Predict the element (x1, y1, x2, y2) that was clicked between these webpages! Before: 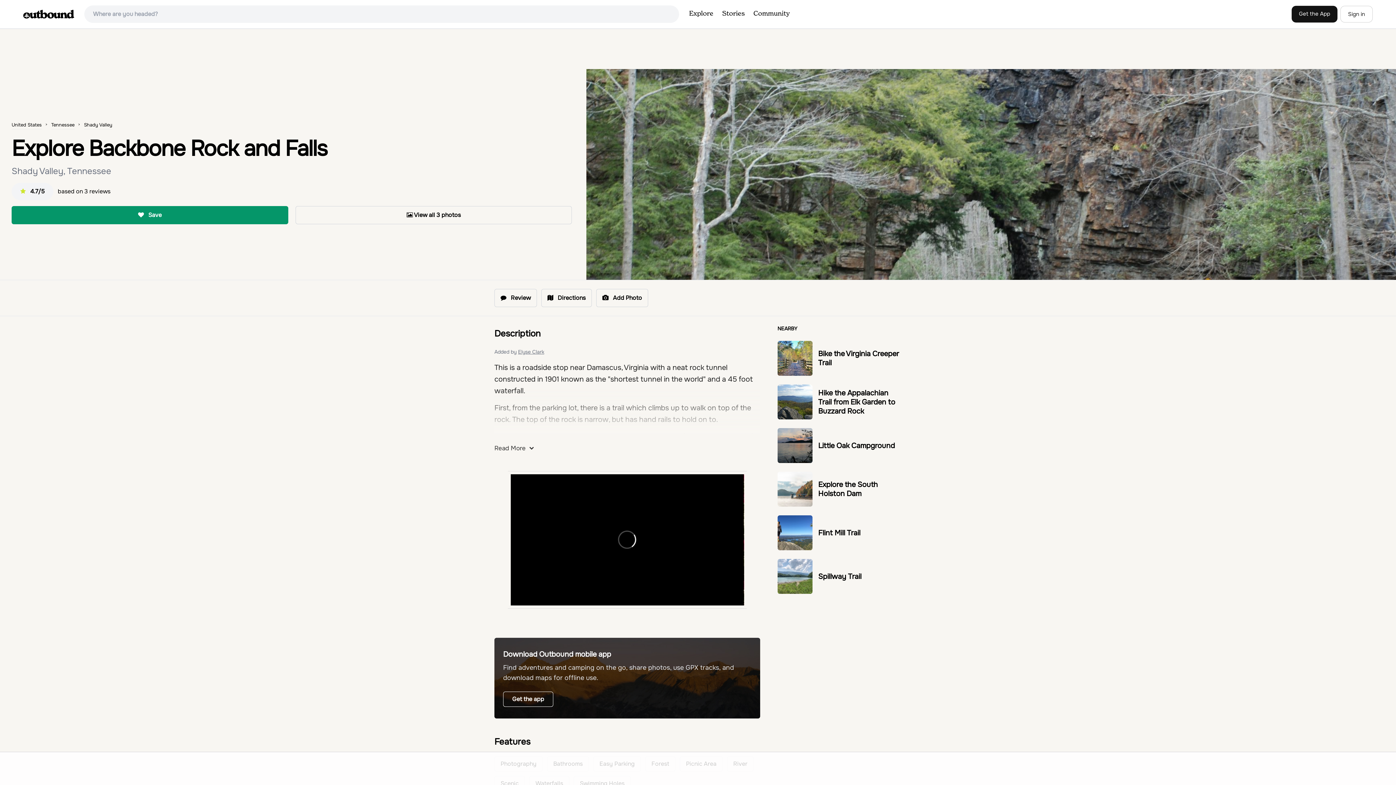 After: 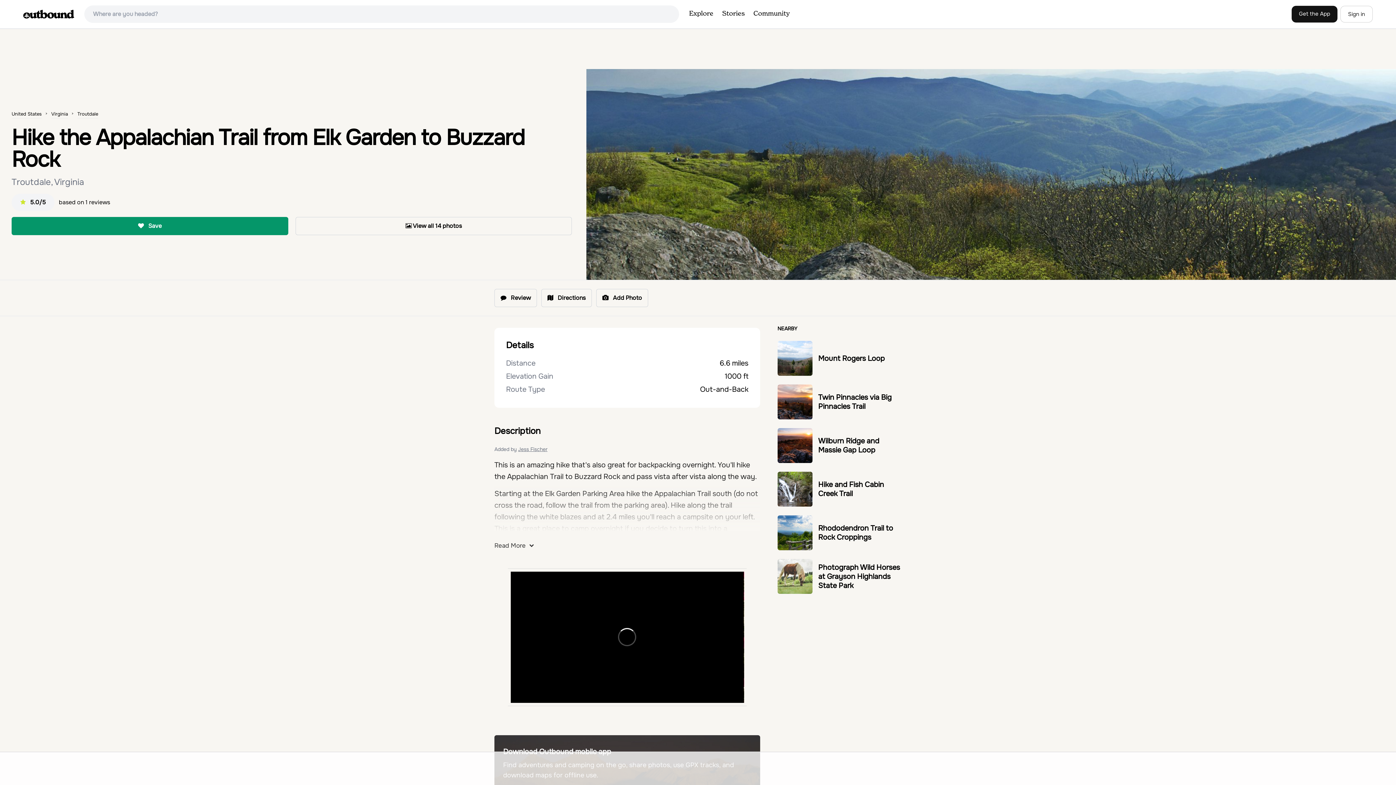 Action: bbox: (777, 384, 812, 419)